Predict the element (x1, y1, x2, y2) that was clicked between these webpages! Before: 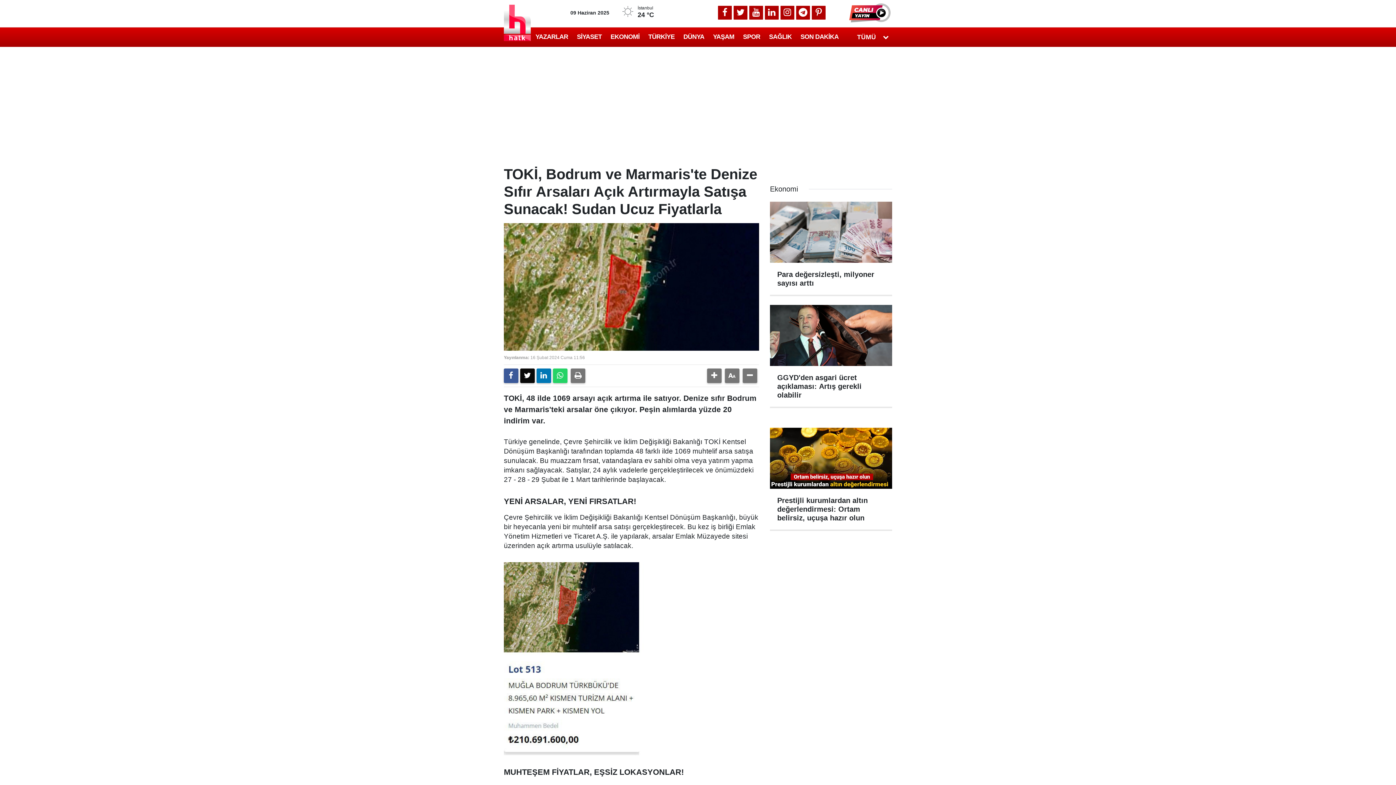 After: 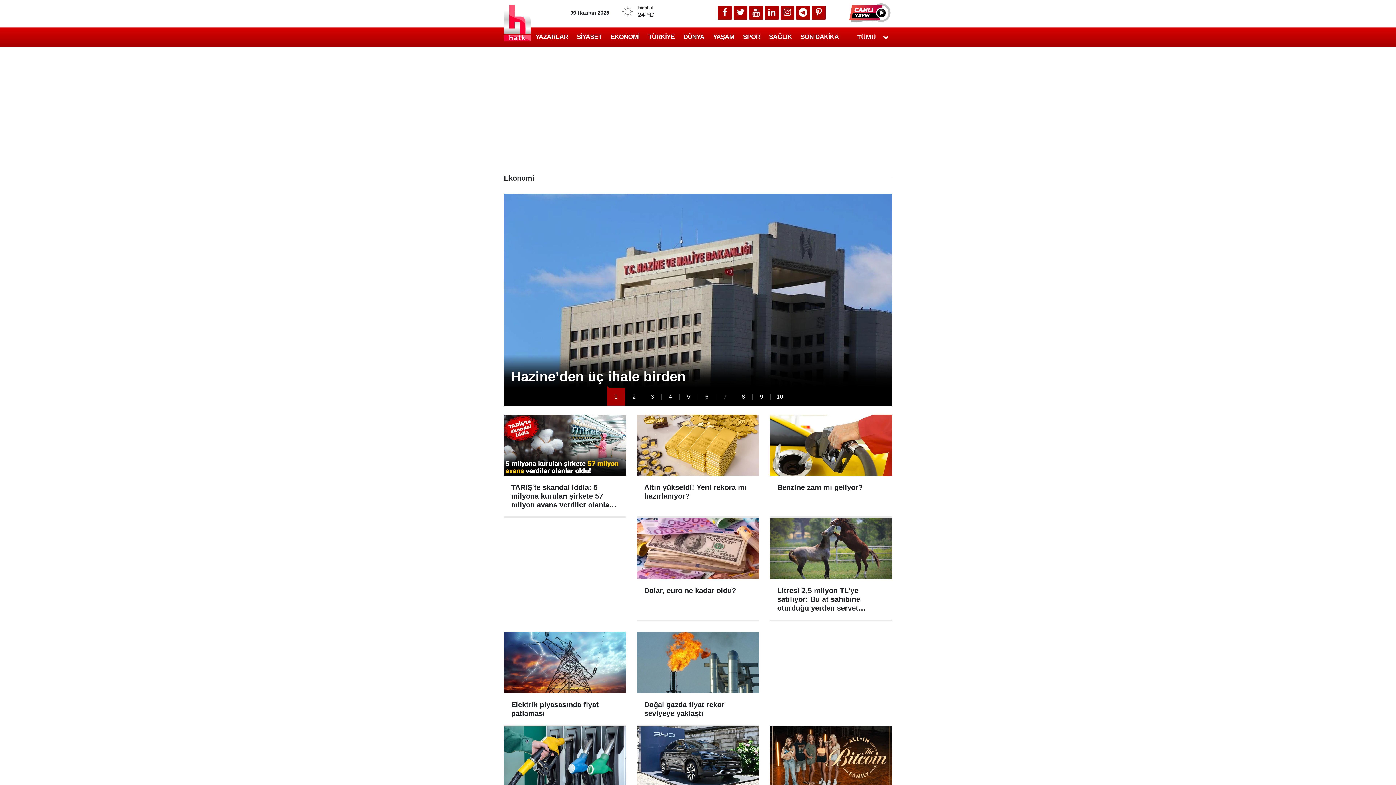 Action: label: EKONOMİ bbox: (606, 31, 644, 42)